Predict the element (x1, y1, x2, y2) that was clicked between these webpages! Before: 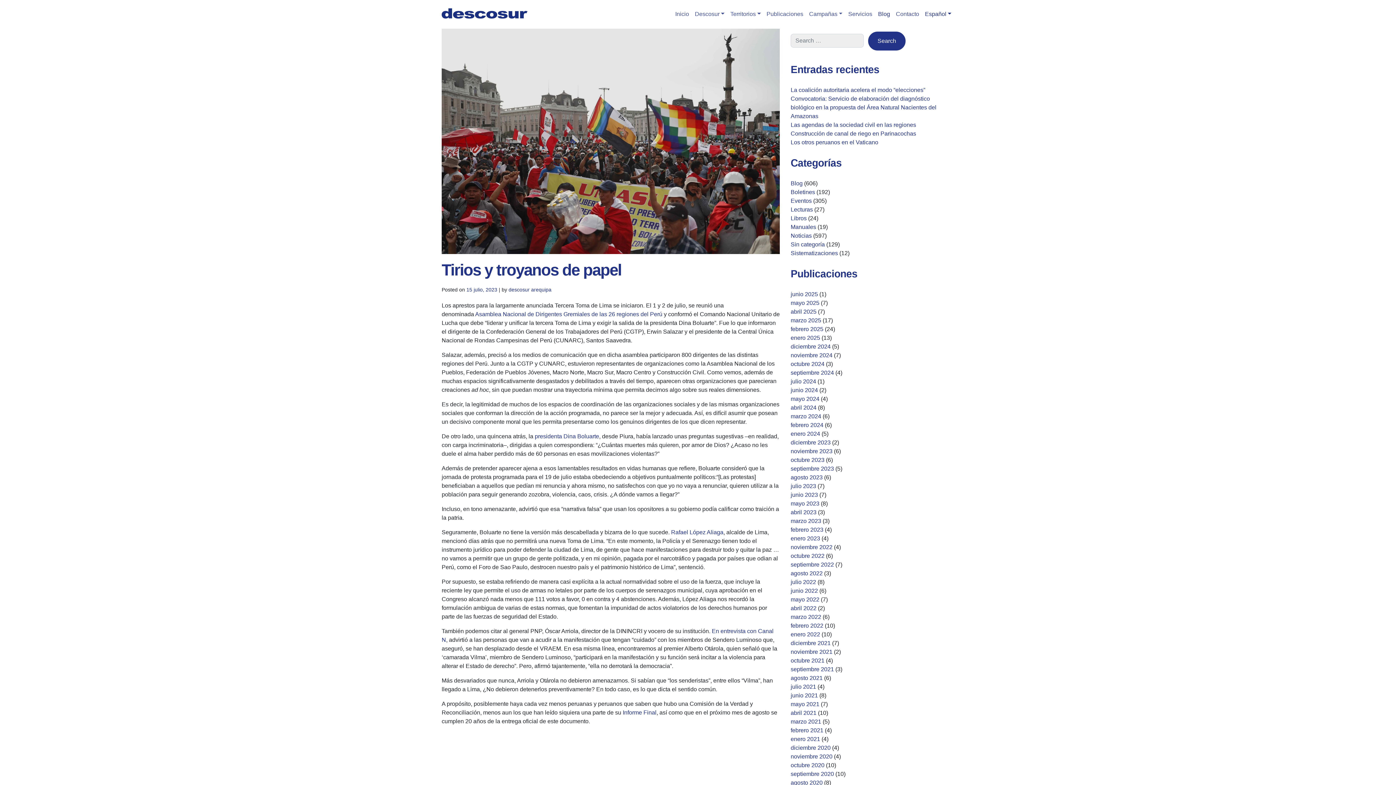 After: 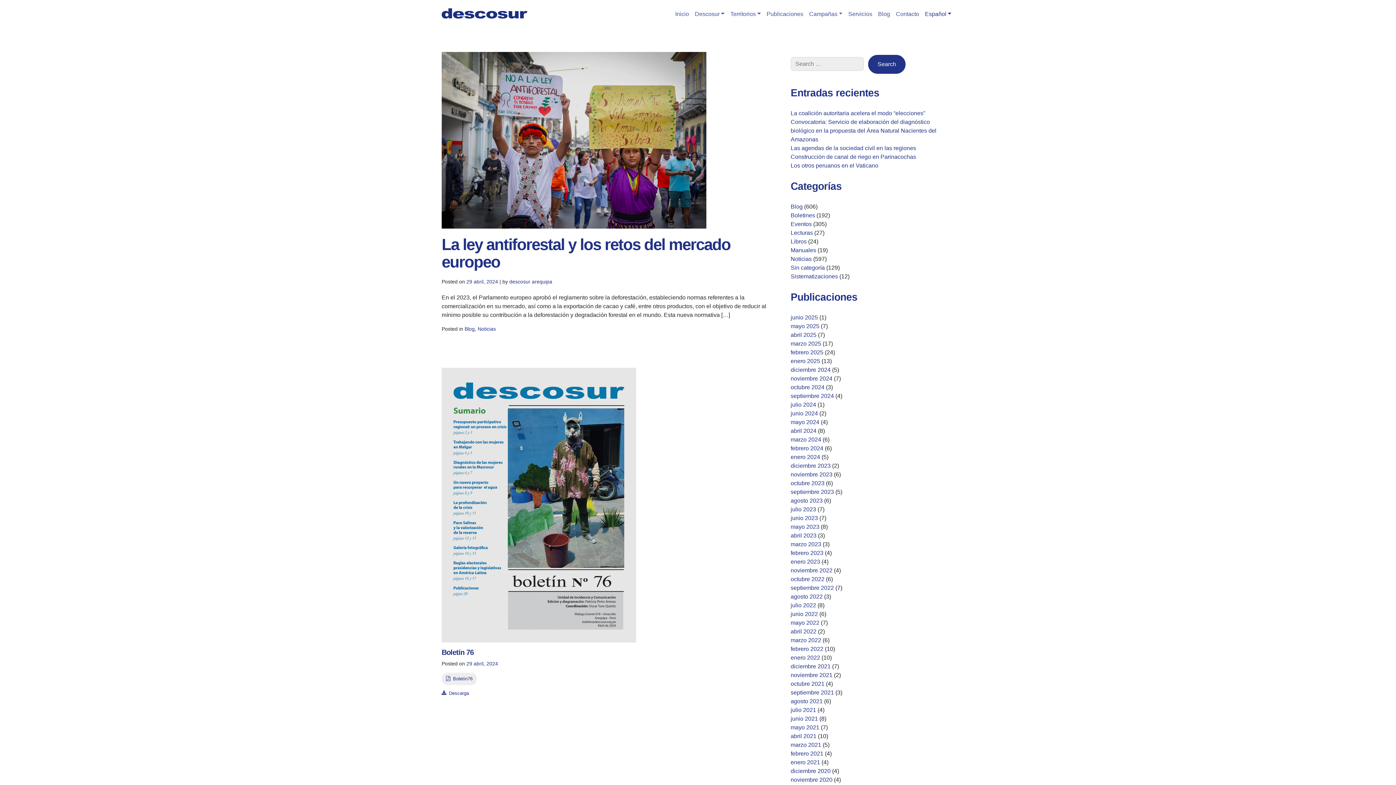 Action: label: abril 2024 bbox: (790, 404, 816, 410)